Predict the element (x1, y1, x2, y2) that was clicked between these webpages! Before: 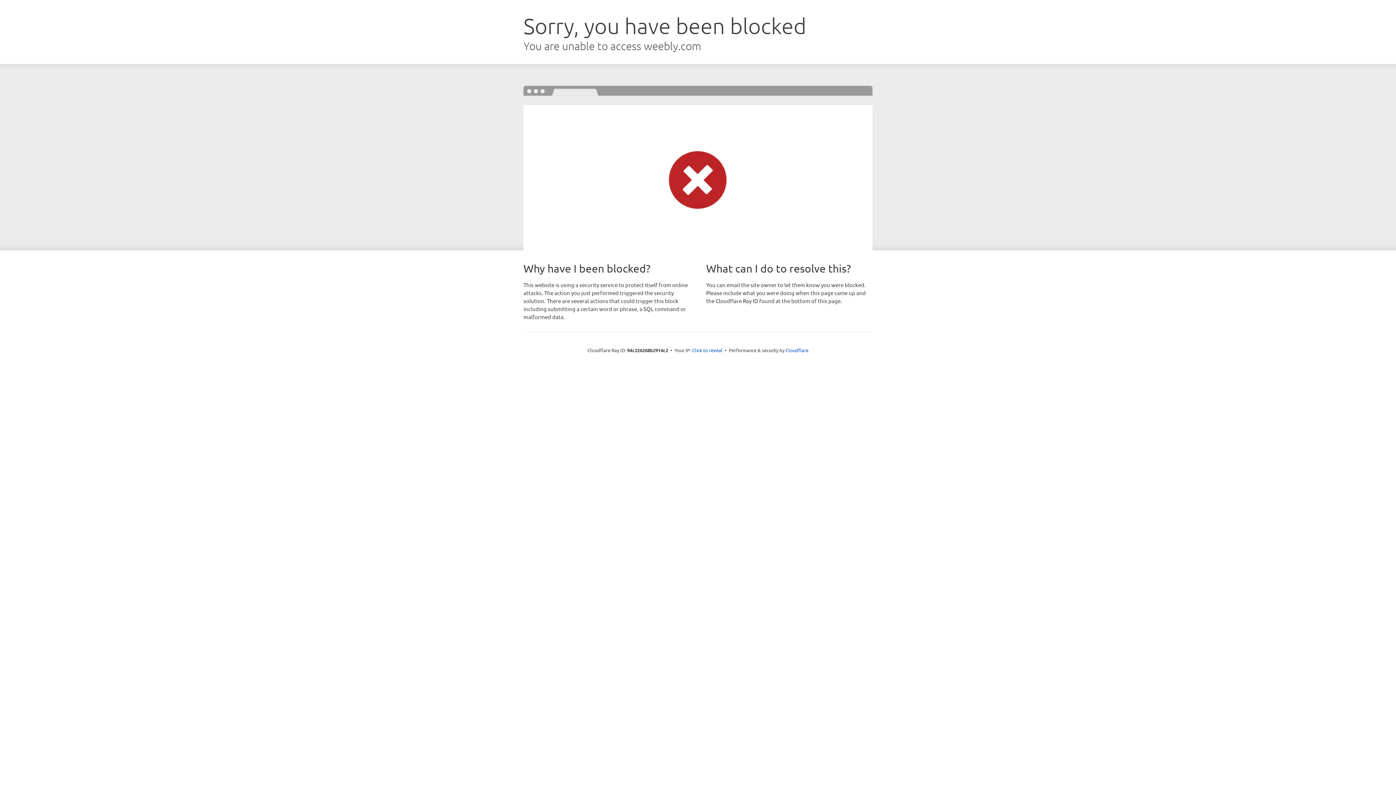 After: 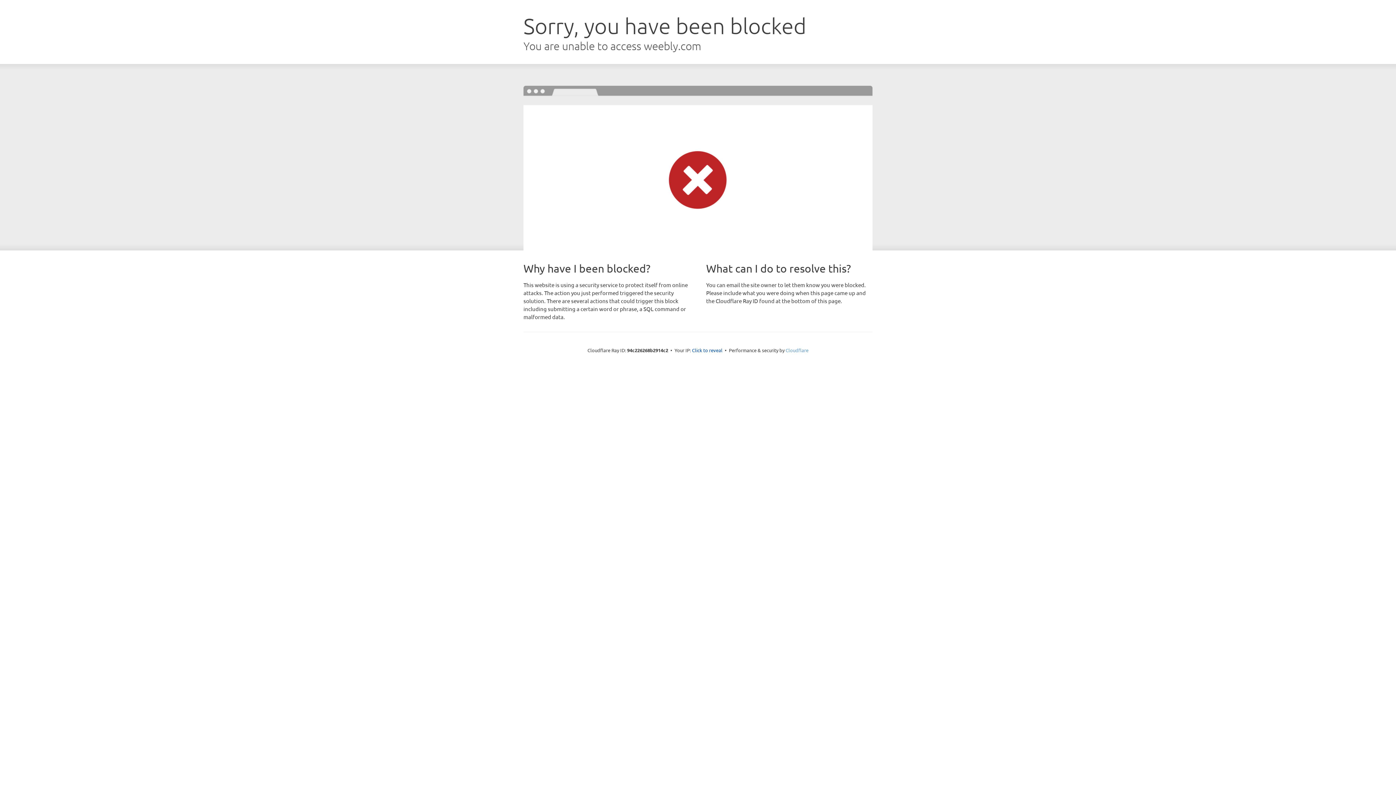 Action: bbox: (785, 347, 808, 353) label: Cloudflare